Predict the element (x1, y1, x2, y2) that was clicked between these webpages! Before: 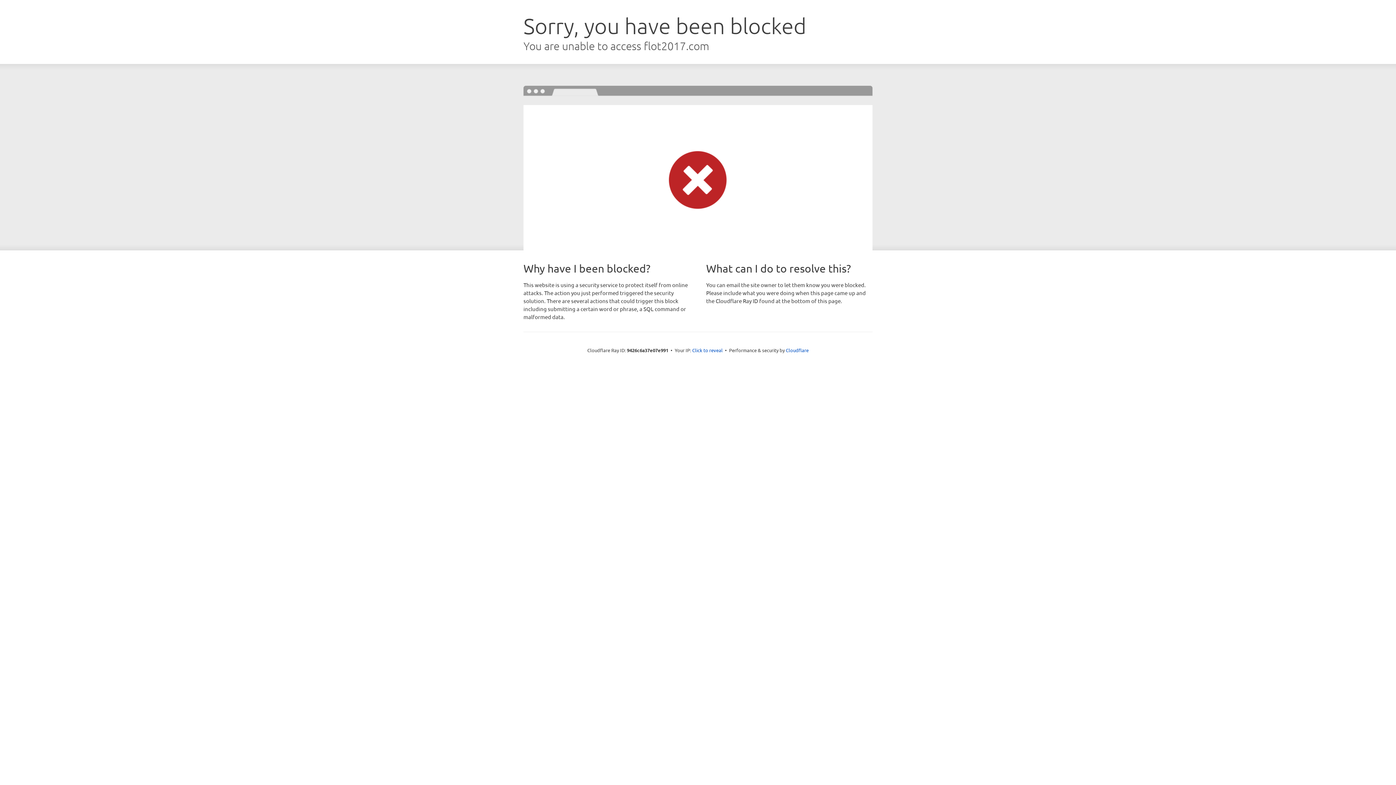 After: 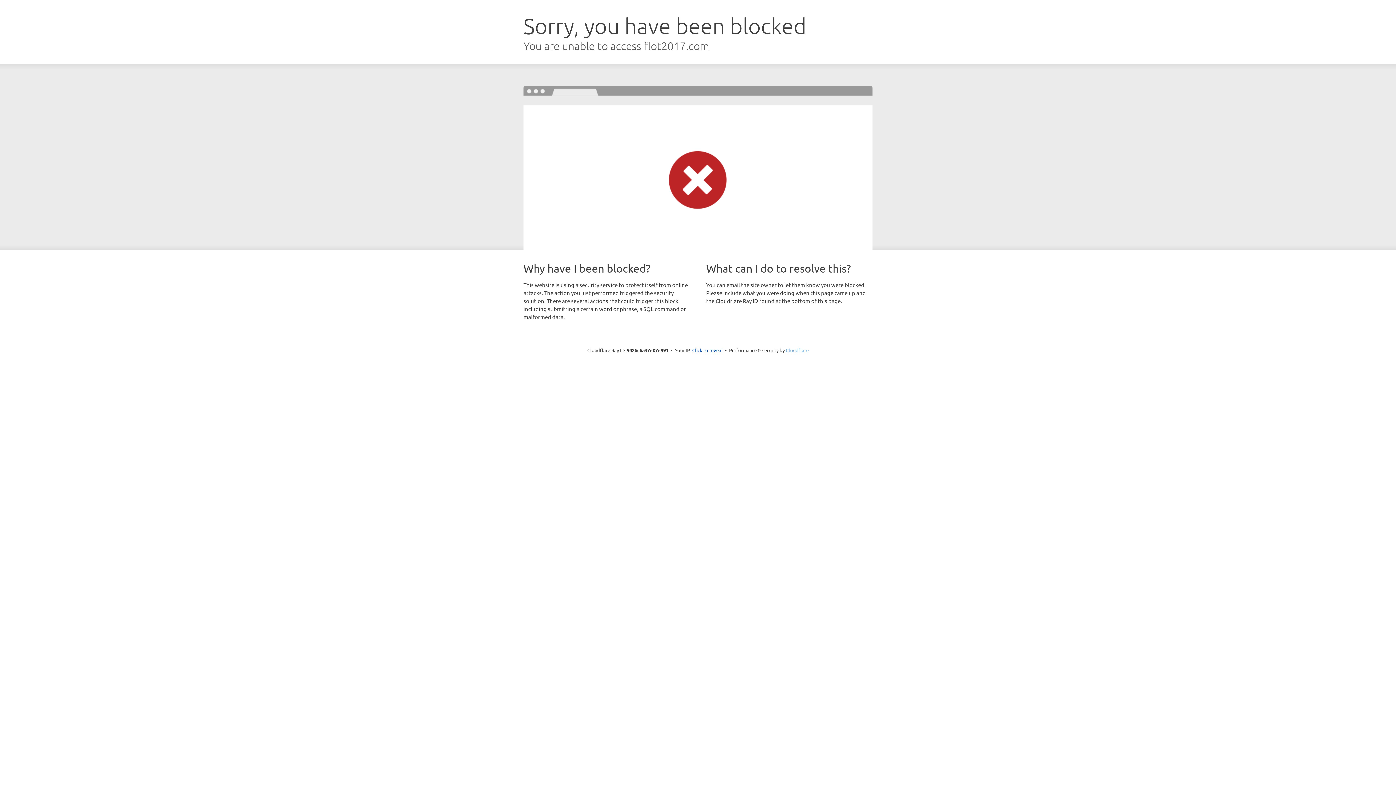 Action: label: Cloudflare bbox: (786, 347, 808, 353)